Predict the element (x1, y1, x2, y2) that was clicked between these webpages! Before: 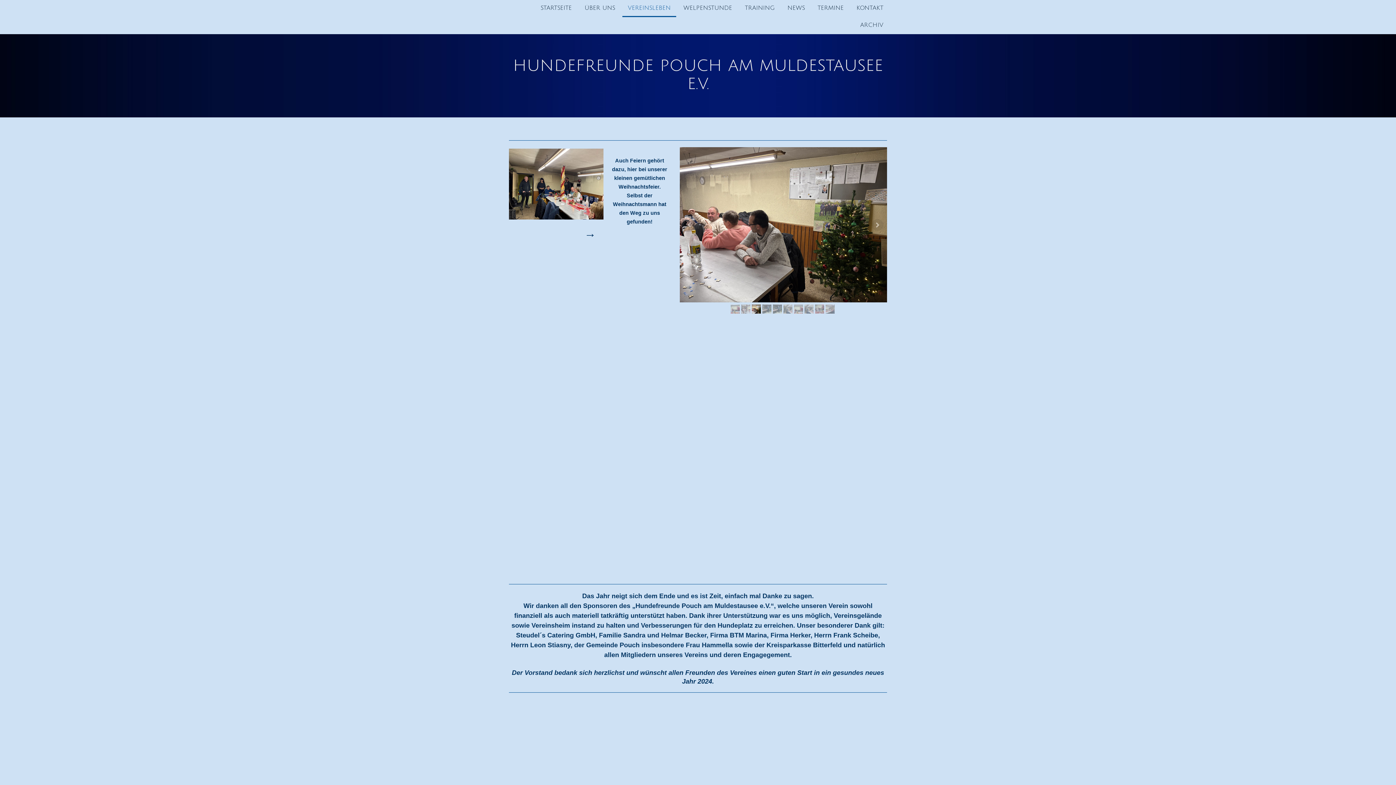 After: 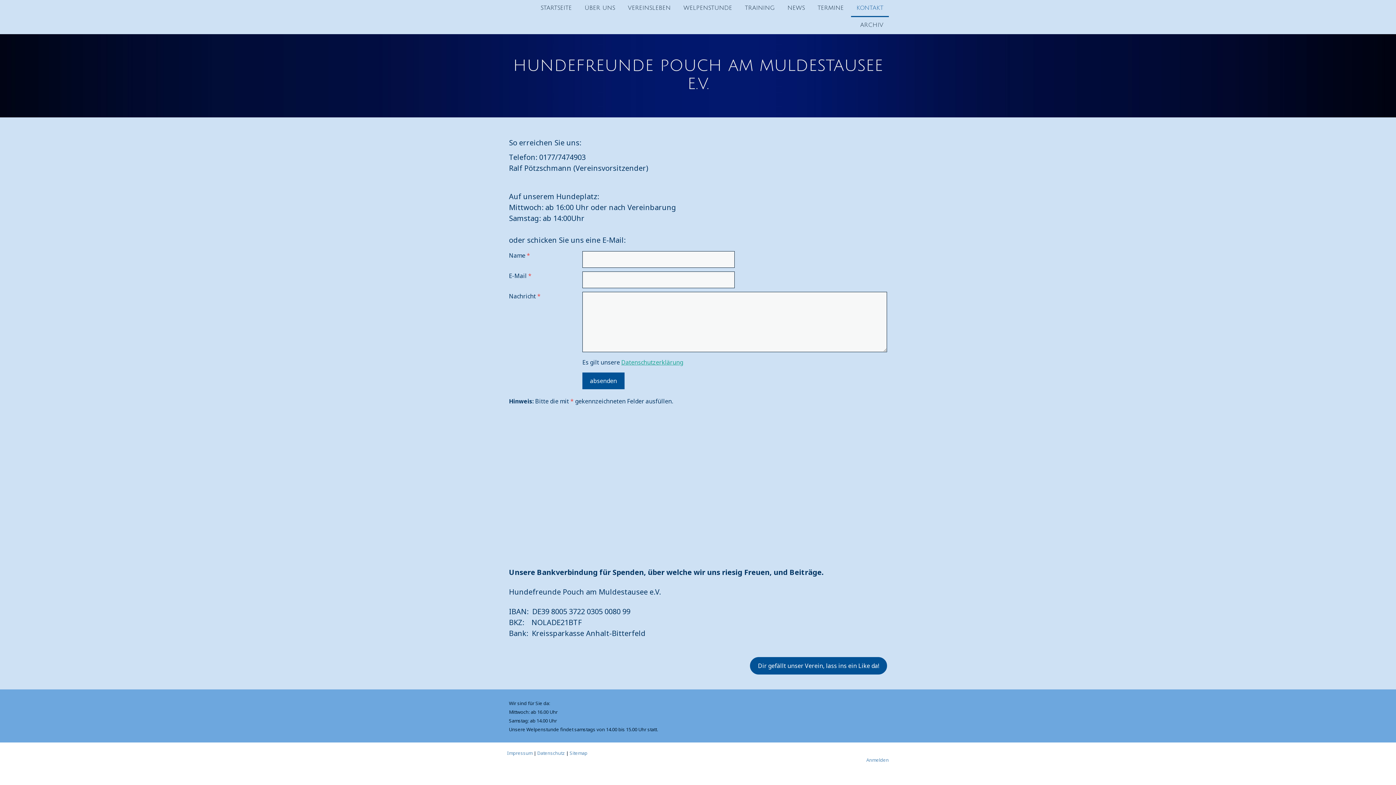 Action: label: KONTAKT bbox: (851, 0, 889, 17)